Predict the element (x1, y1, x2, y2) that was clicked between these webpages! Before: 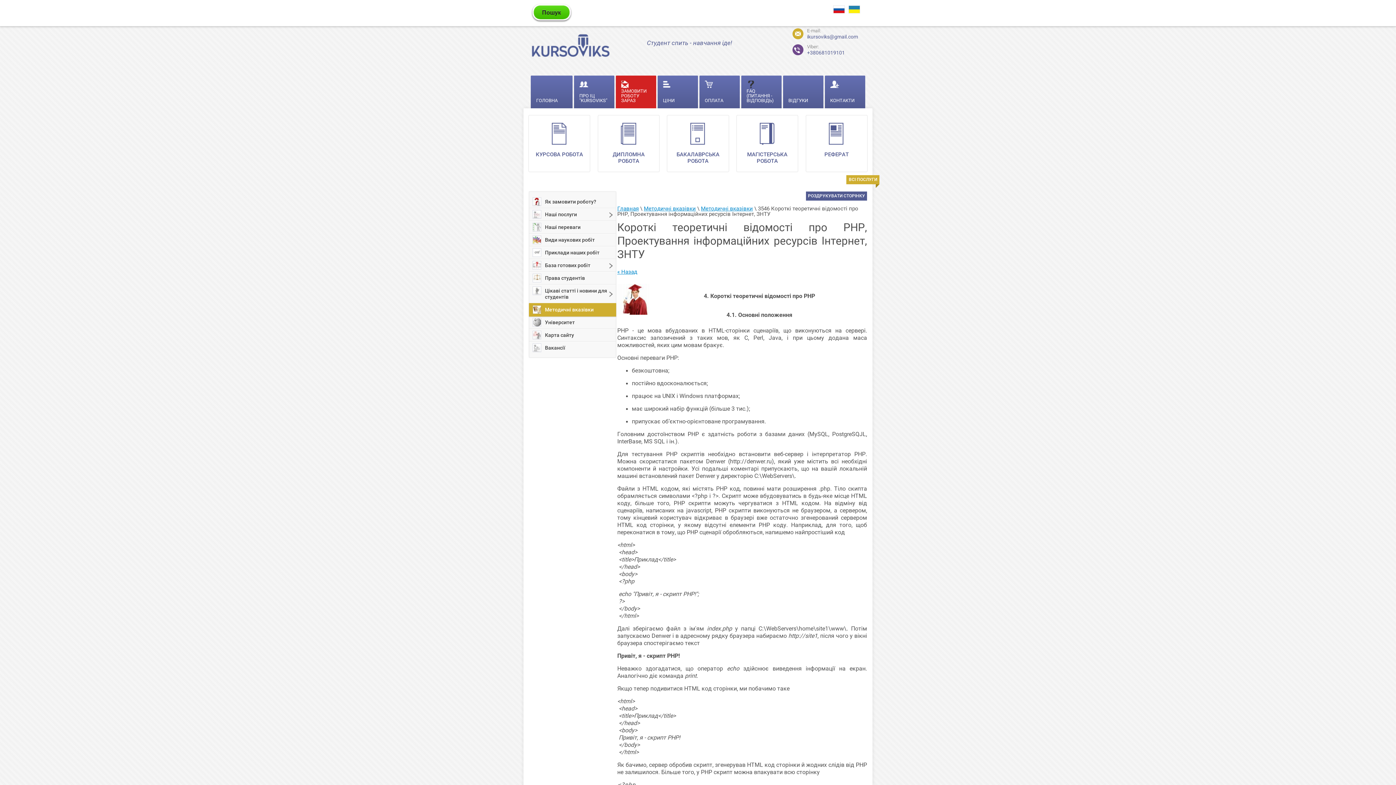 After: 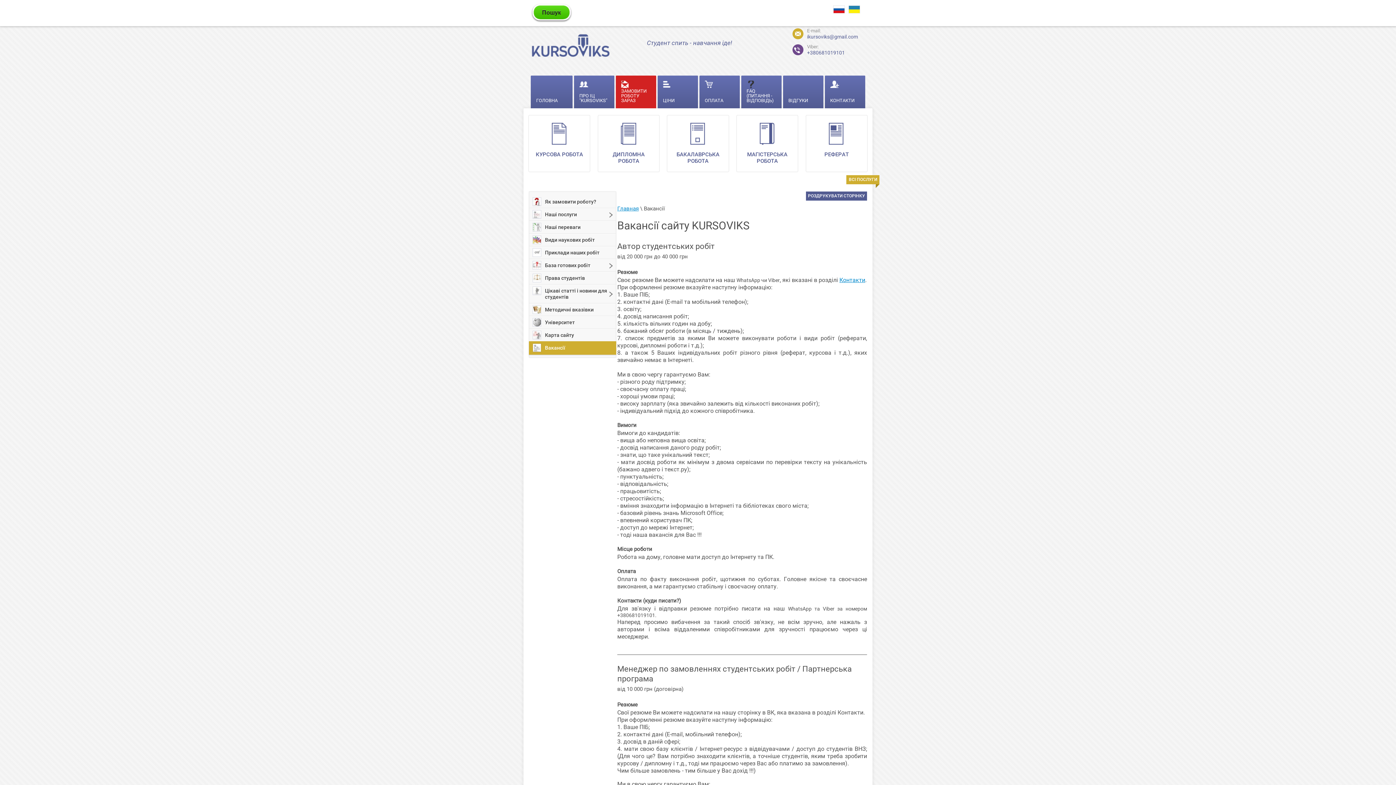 Action: bbox: (529, 341, 616, 354) label: Вакансії